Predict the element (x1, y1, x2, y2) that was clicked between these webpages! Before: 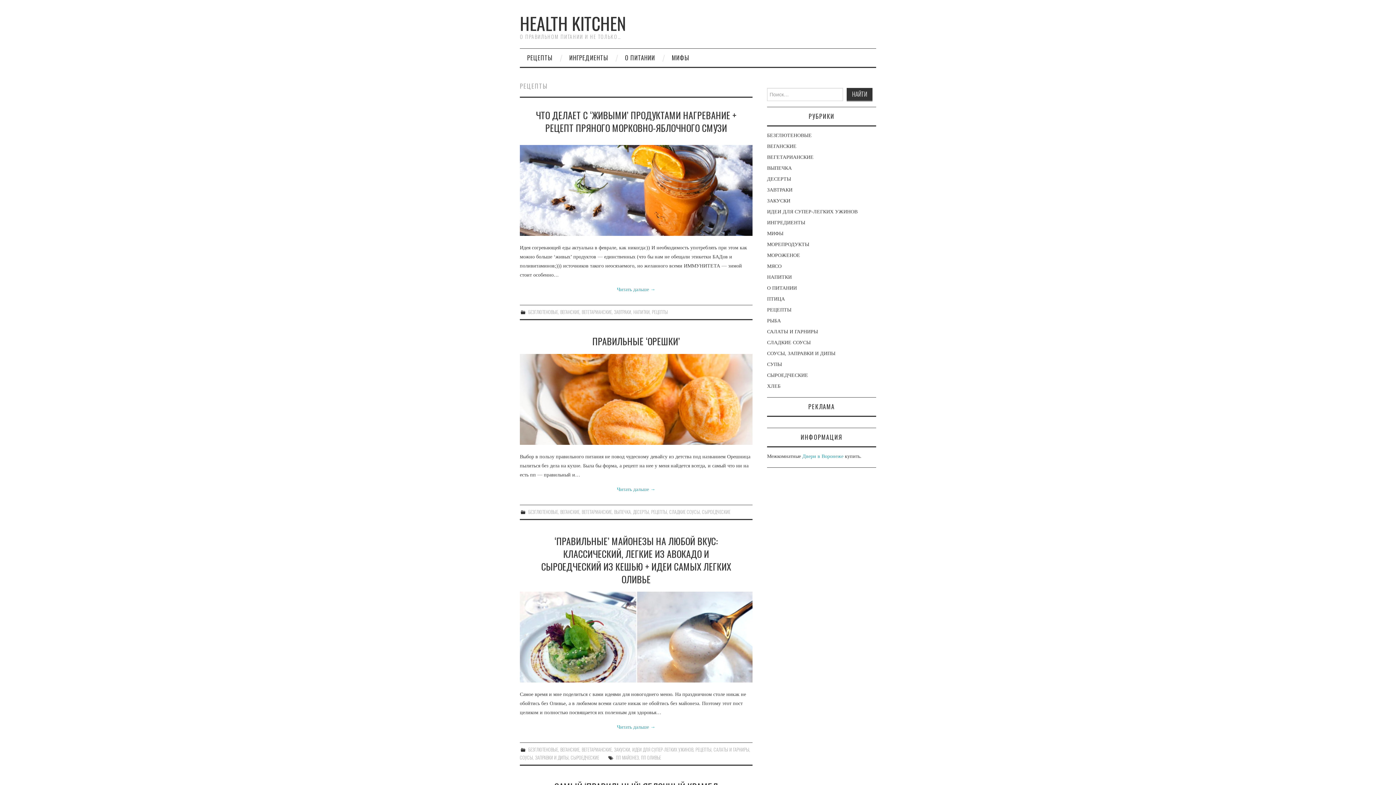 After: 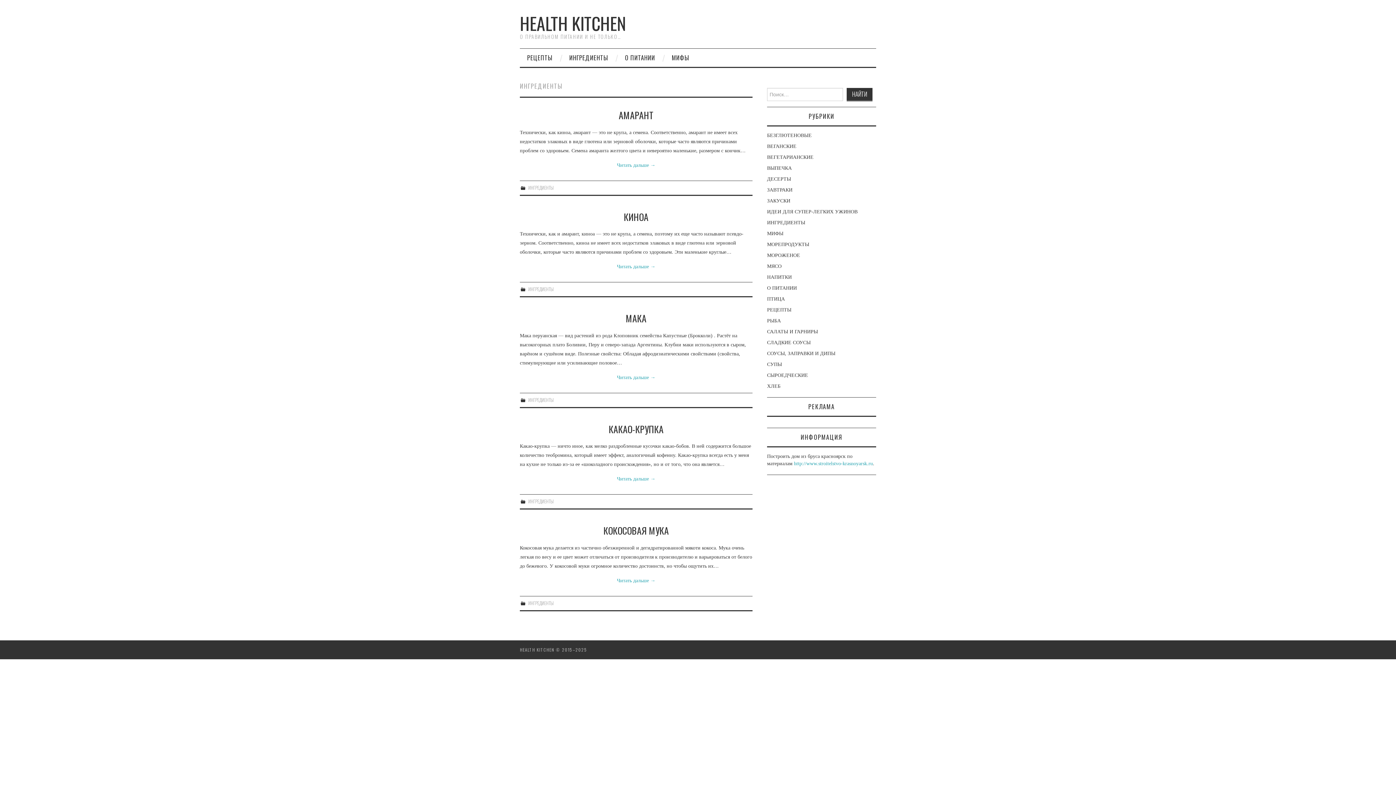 Action: label: ИНГРЕДИЕНТЫ bbox: (767, 220, 805, 225)